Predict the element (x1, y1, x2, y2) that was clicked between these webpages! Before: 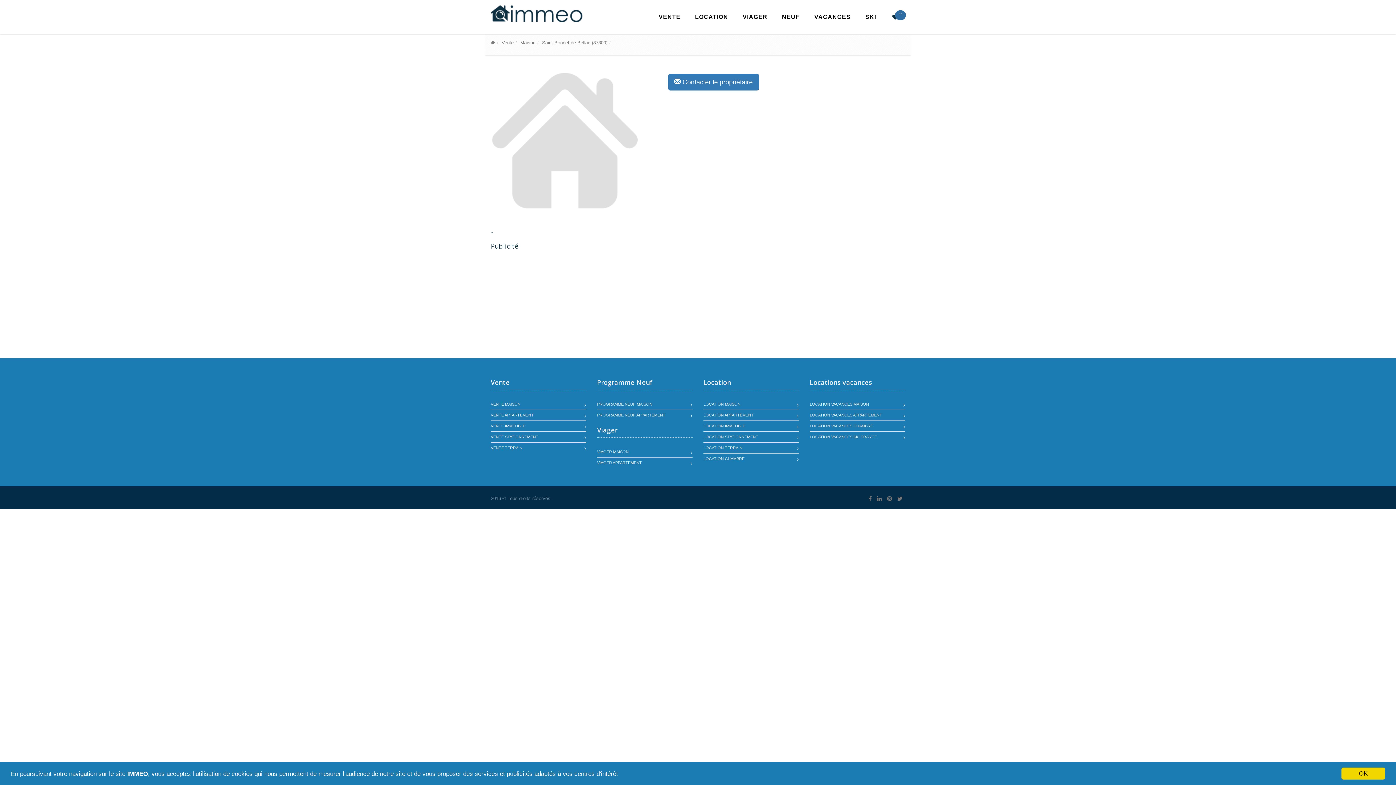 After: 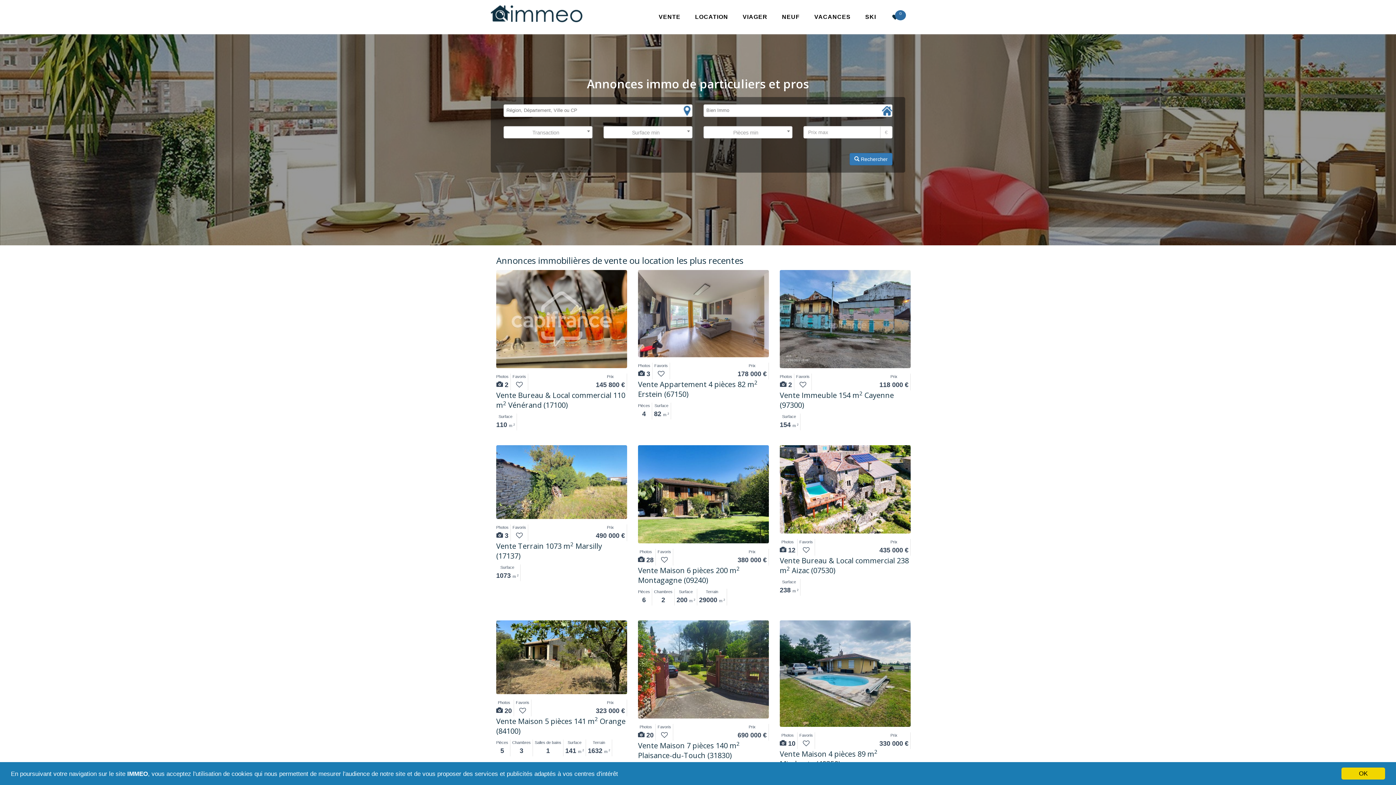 Action: bbox: (490, 40, 495, 45)